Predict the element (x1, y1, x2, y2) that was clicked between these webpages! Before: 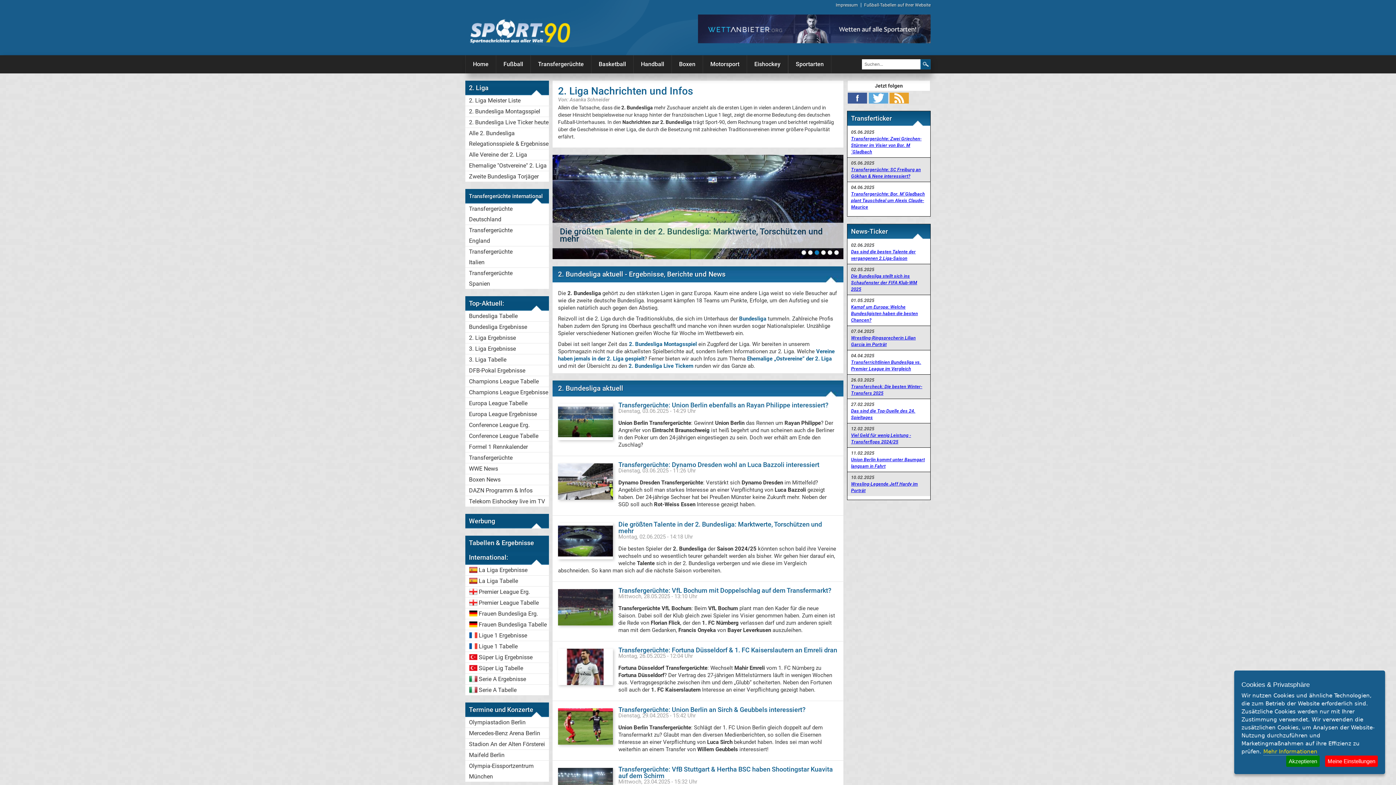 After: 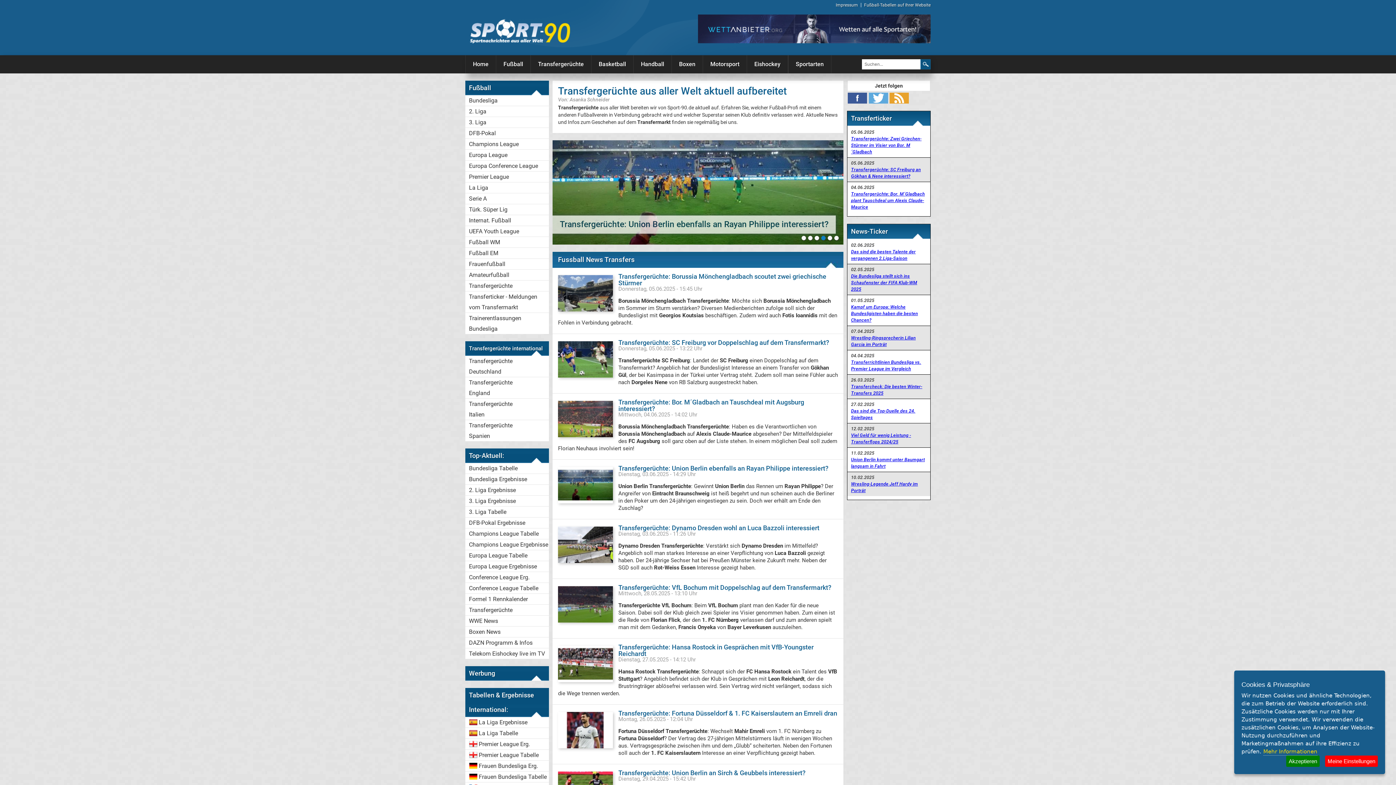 Action: bbox: (465, 452, 549, 463) label: Transfergerüchte